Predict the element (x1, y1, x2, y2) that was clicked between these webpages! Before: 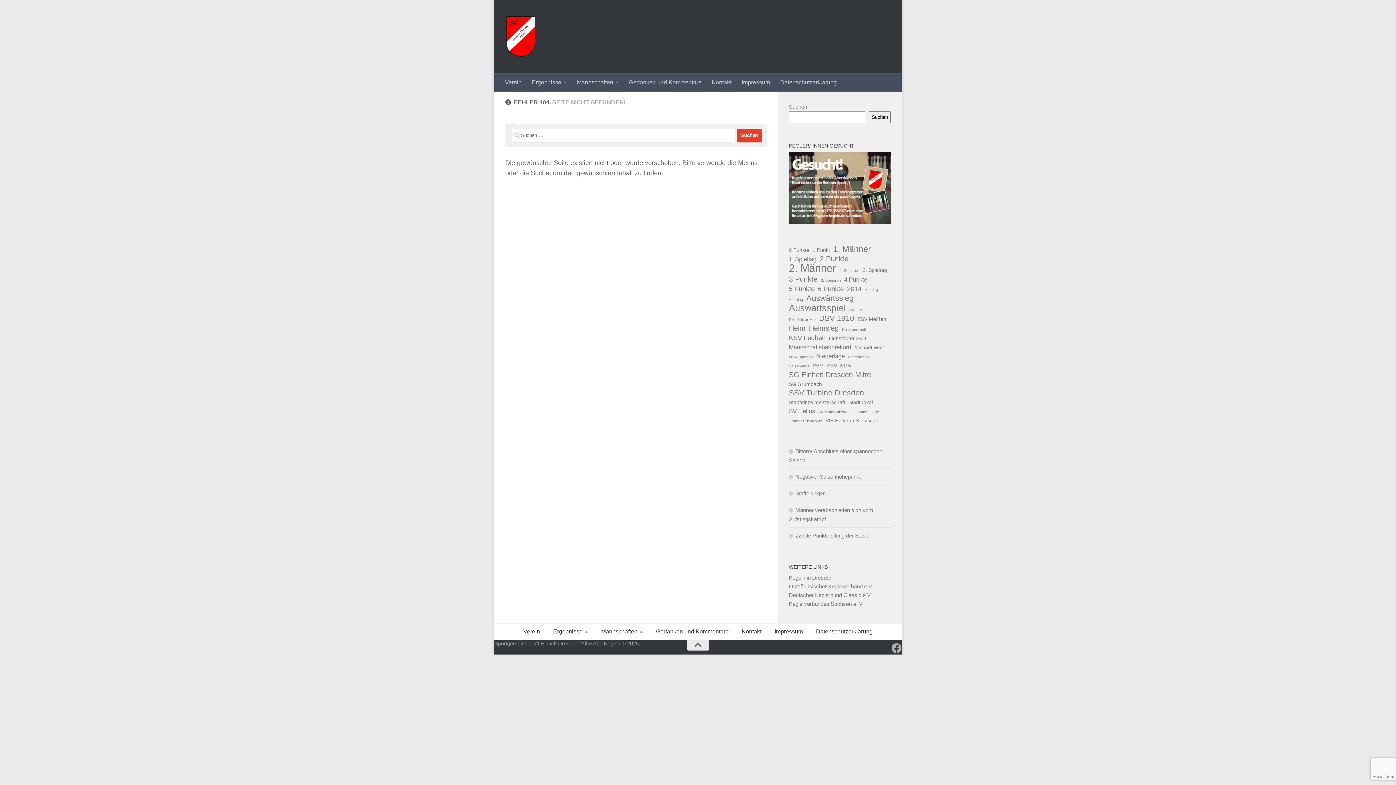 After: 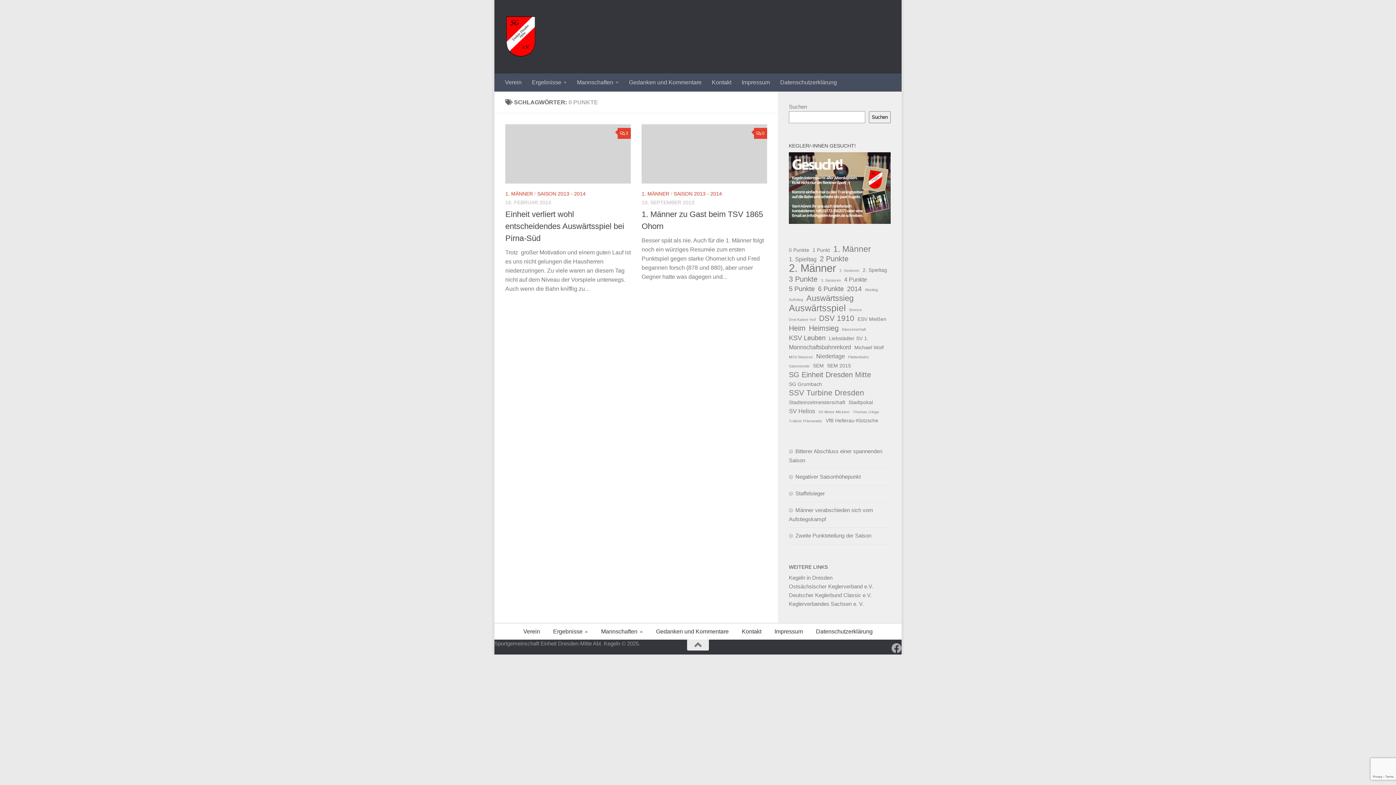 Action: bbox: (789, 245, 809, 254) label: 0 Punkte (2 Einträge)